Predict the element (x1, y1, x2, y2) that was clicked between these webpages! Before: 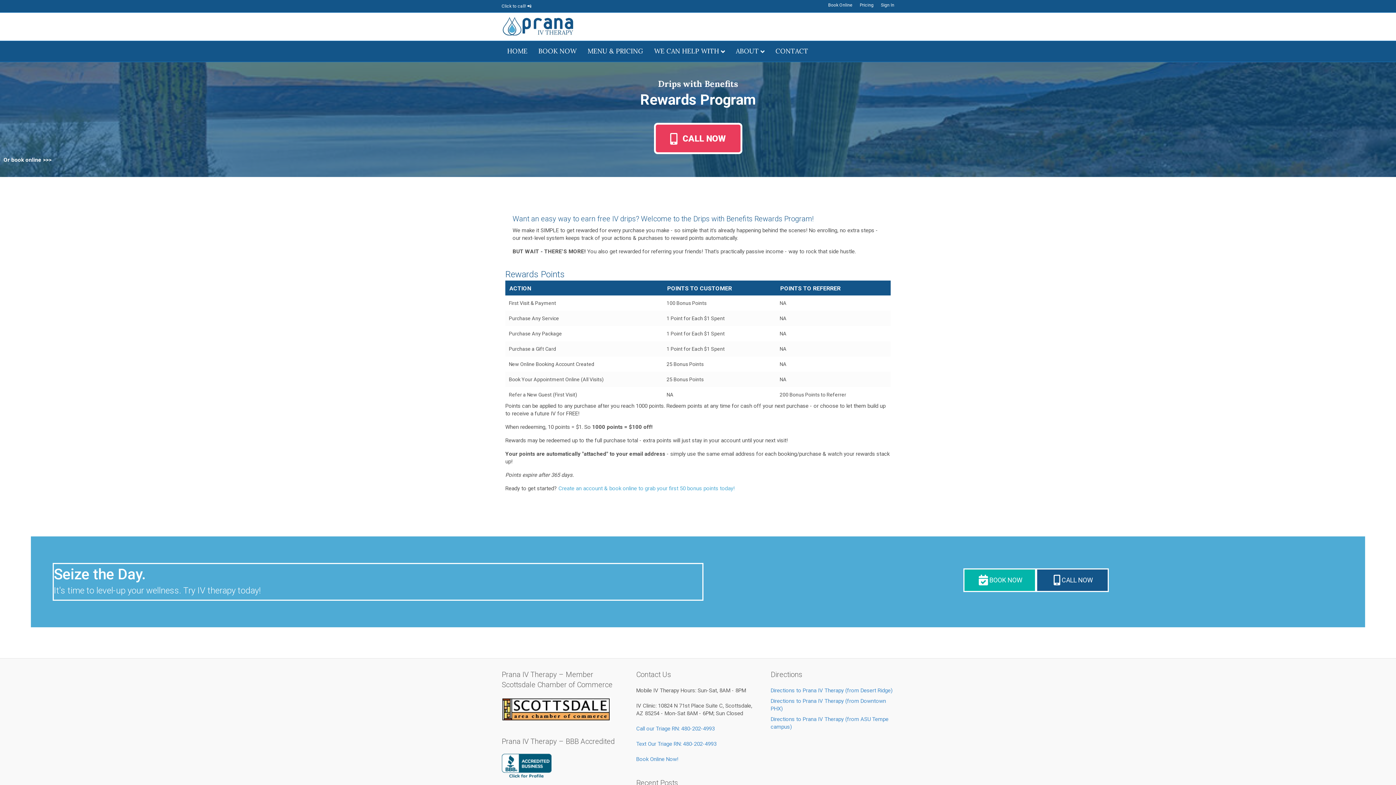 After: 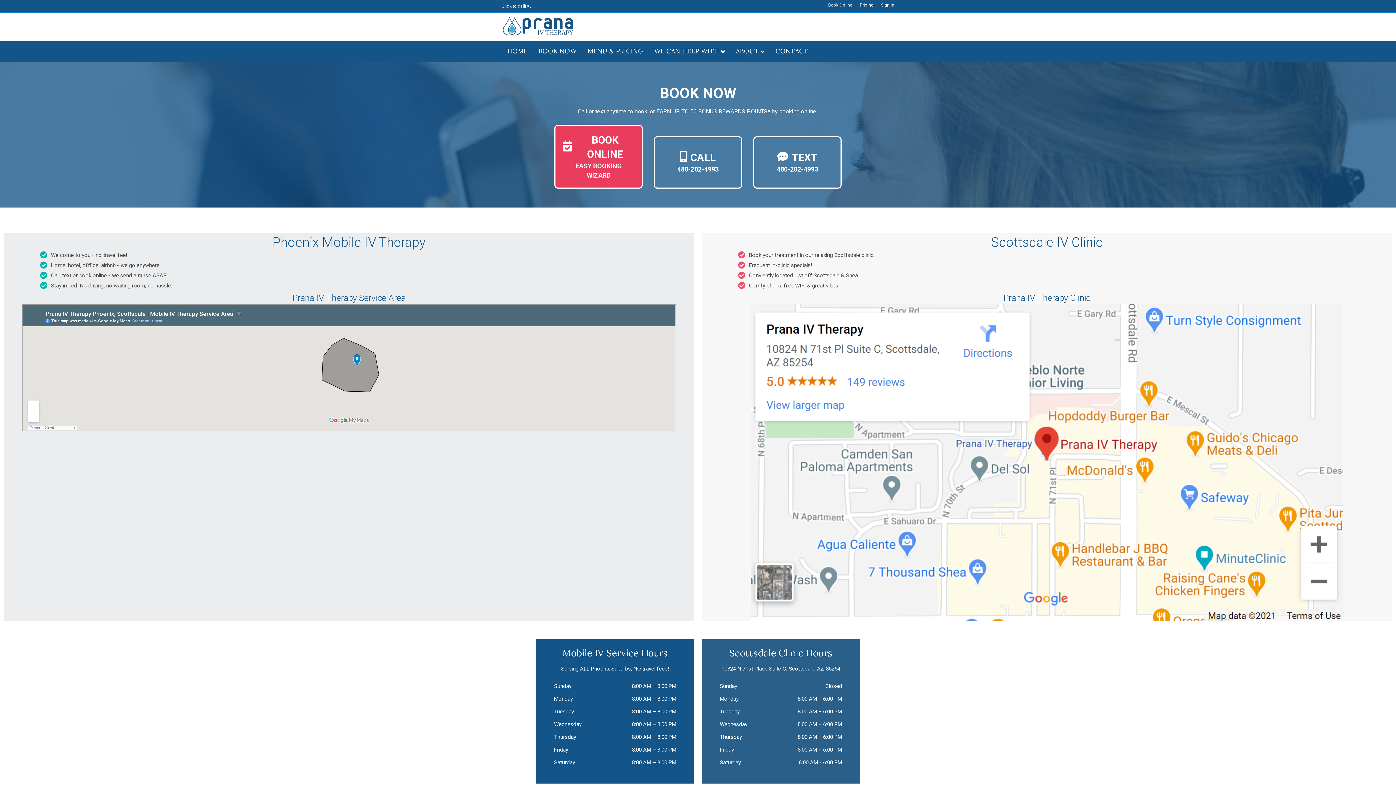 Action: label: Book Online bbox: (824, 1, 856, 8)